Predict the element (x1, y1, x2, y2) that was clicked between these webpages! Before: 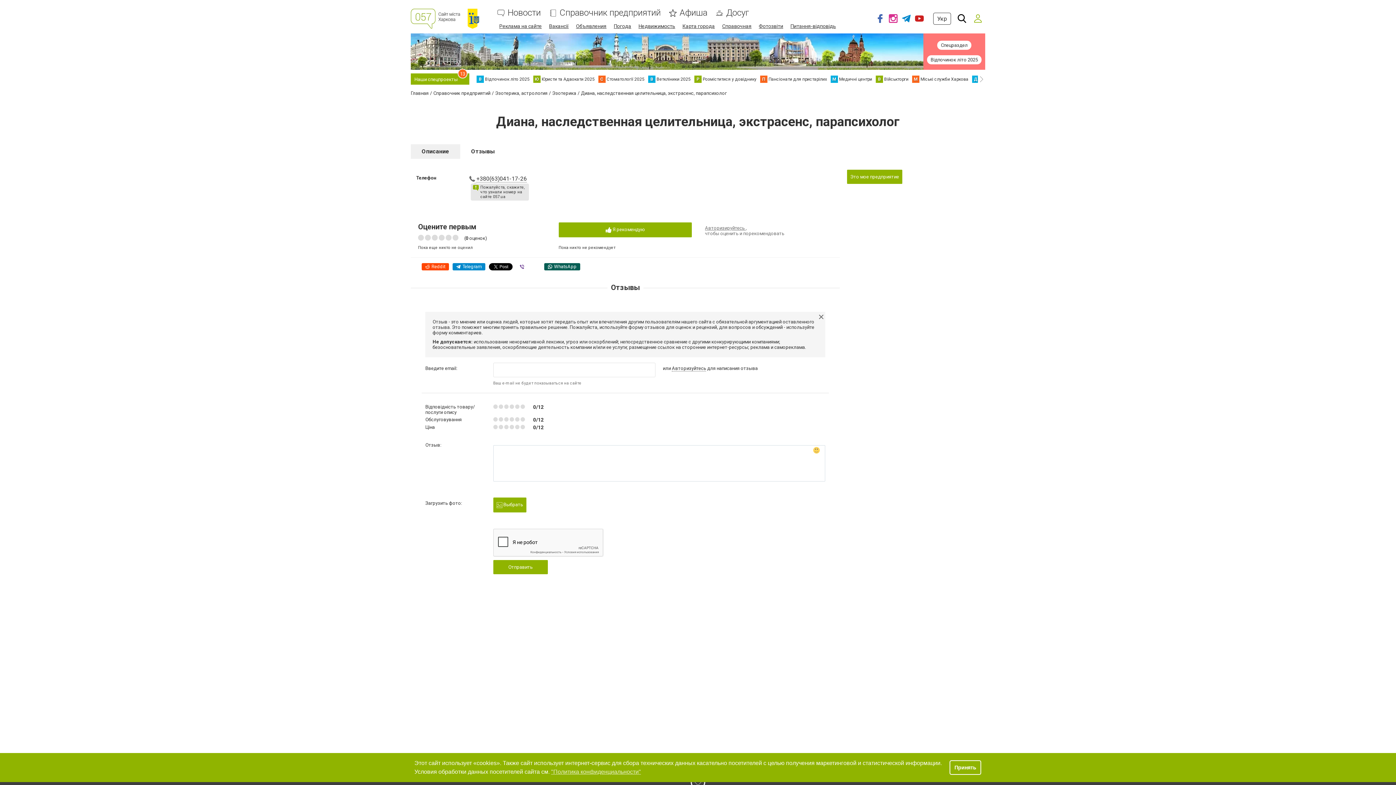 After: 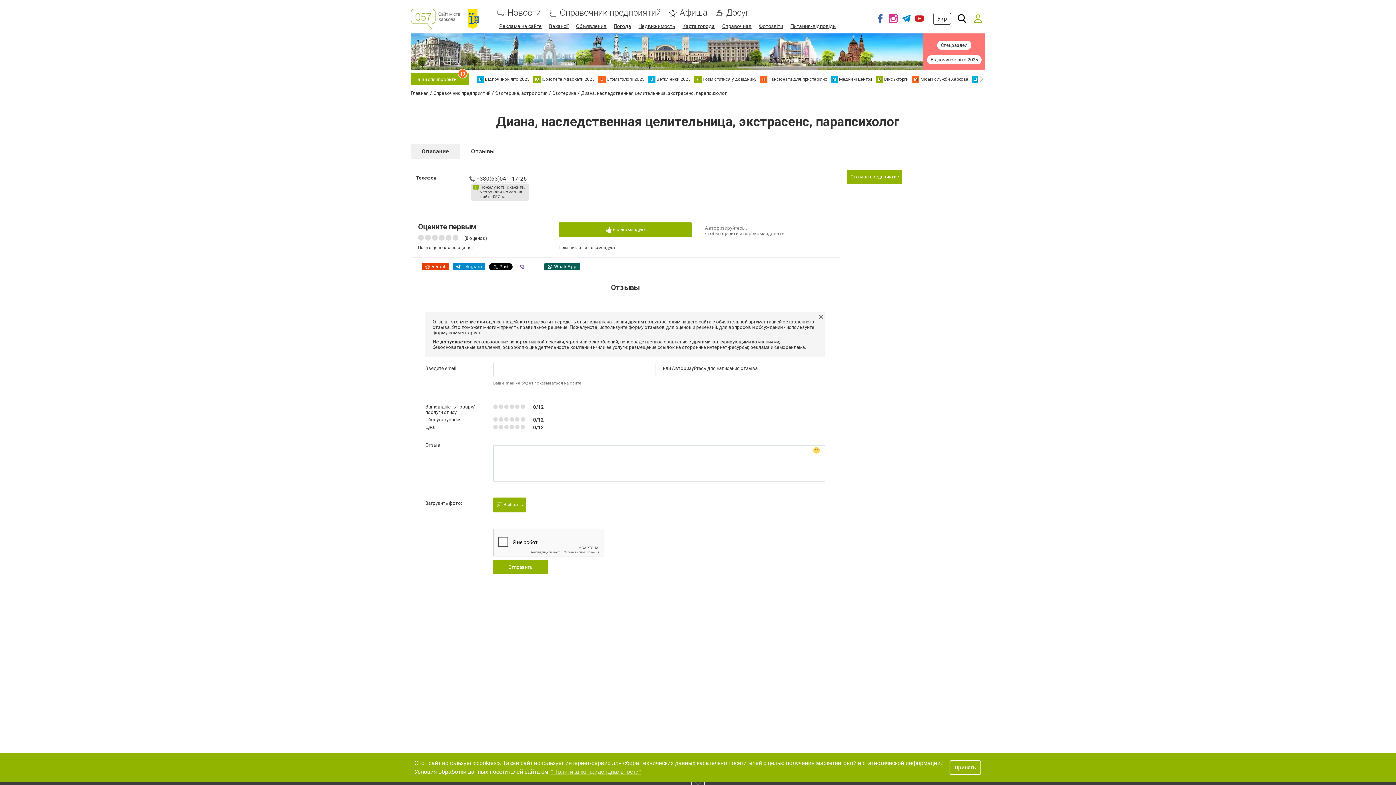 Action: label: Reddit bbox: (421, 263, 449, 270)